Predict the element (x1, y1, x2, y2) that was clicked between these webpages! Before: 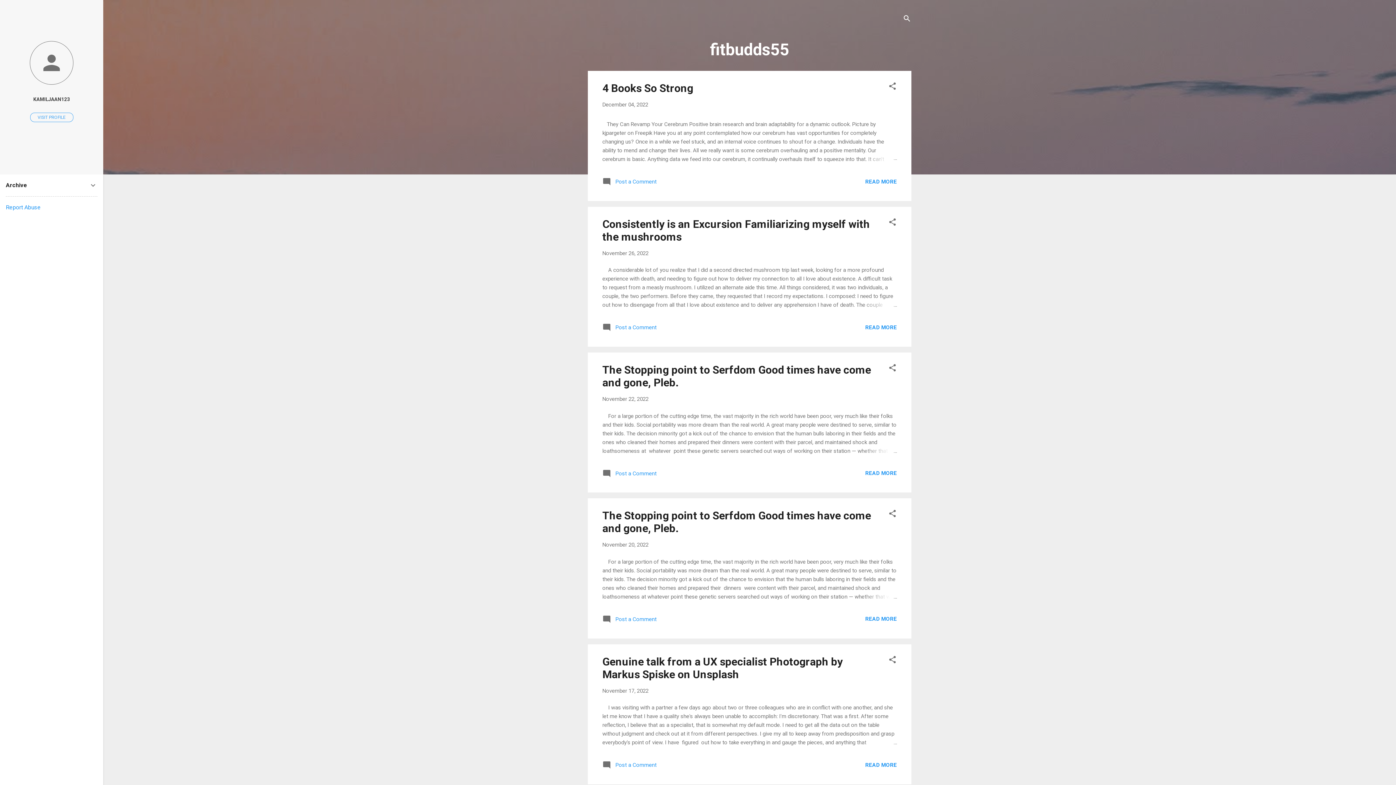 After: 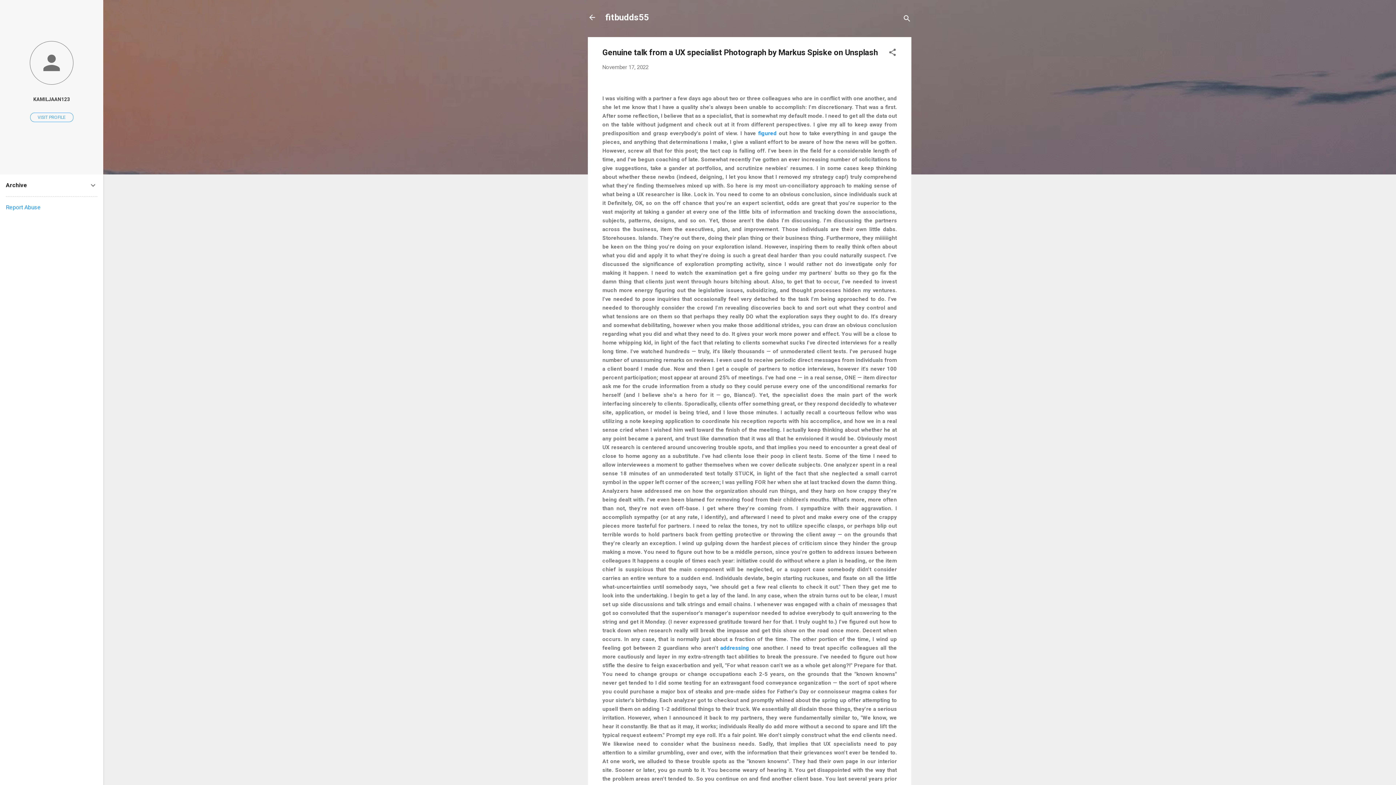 Action: bbox: (862, 738, 897, 747)